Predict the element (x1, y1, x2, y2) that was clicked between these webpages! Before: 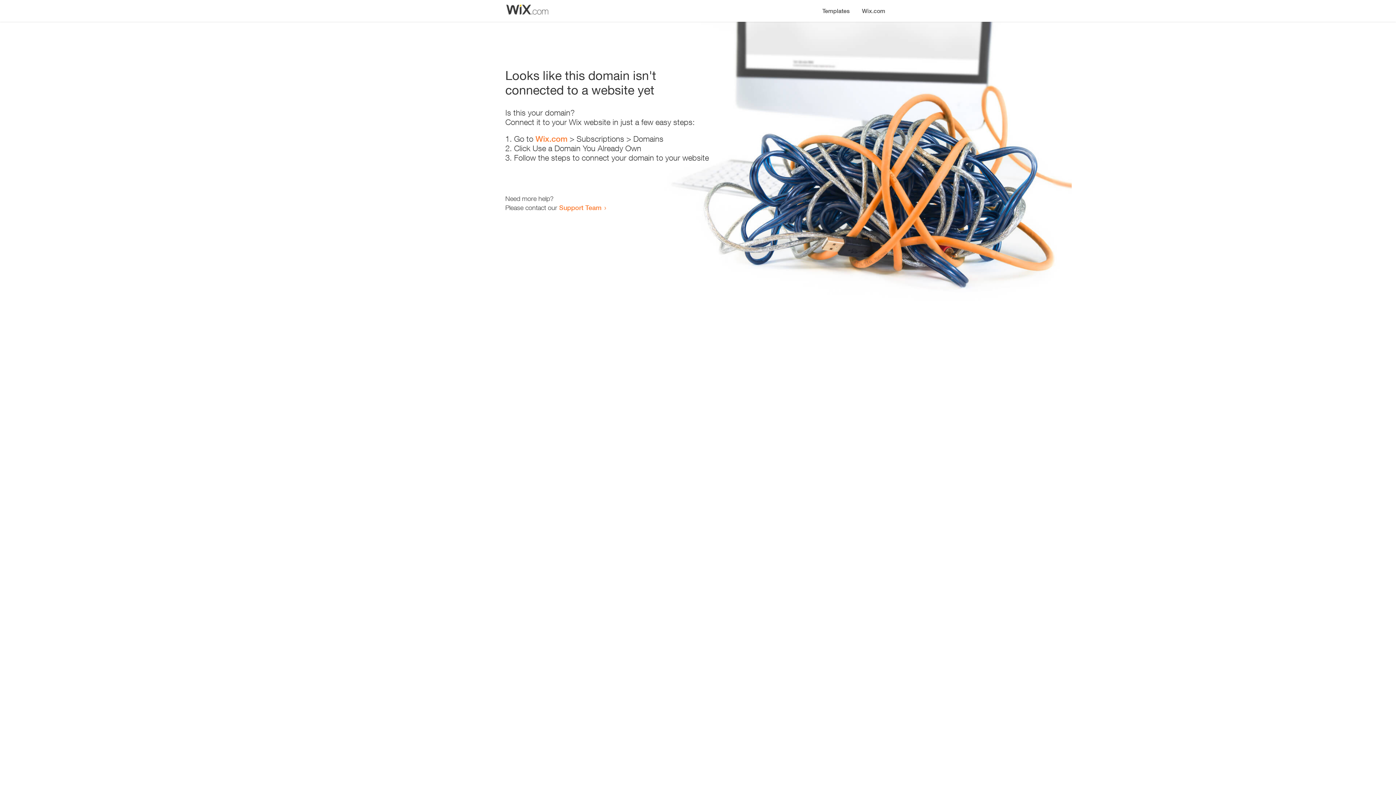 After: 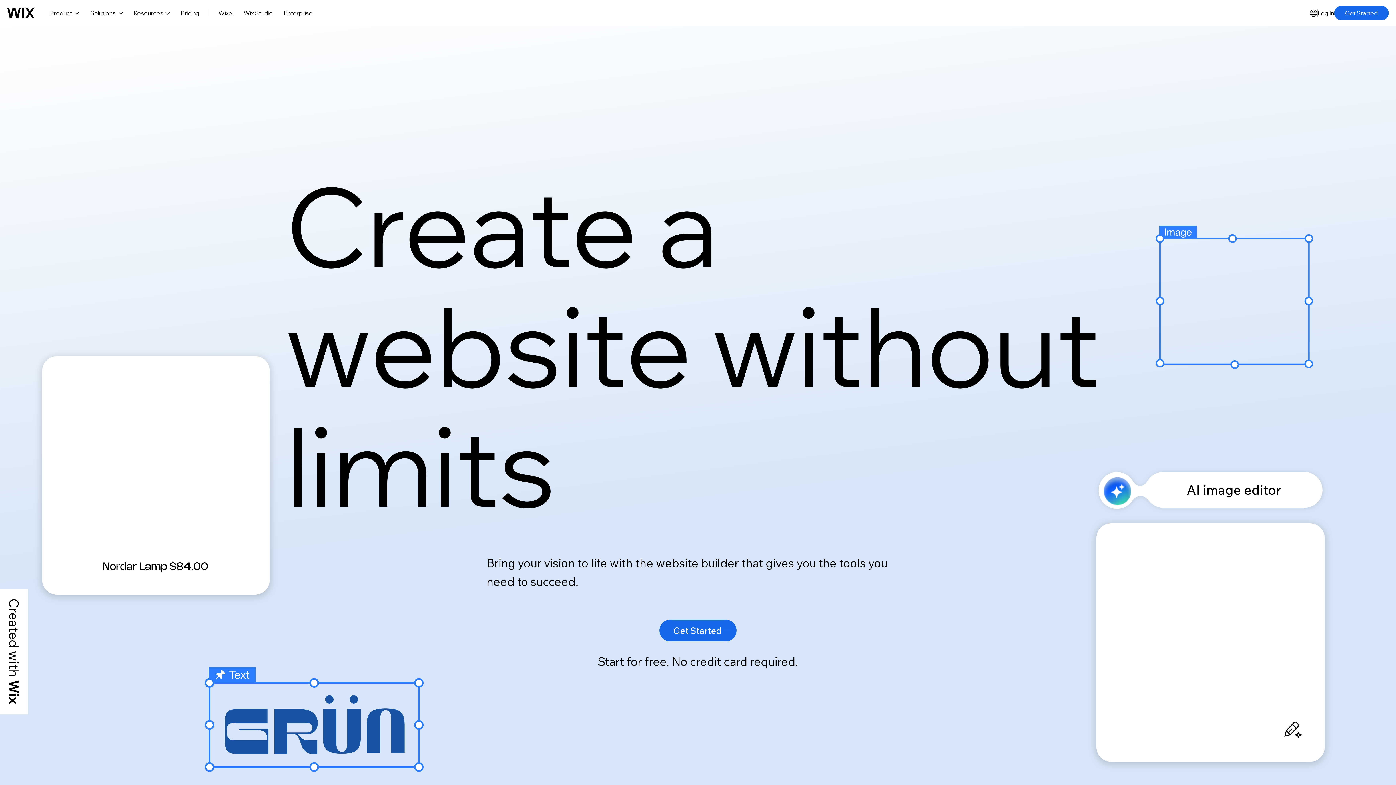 Action: bbox: (856, 0, 890, 14) label: Wix.com